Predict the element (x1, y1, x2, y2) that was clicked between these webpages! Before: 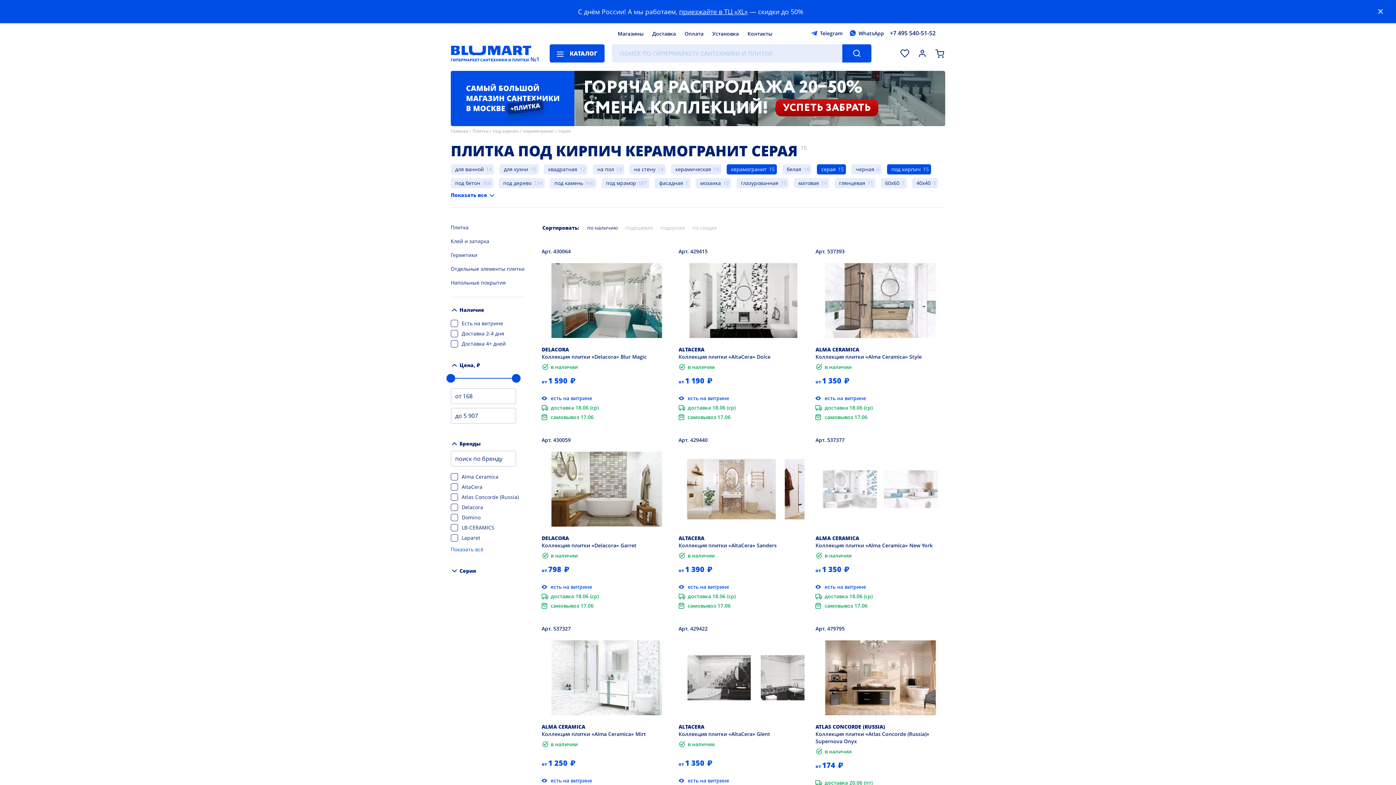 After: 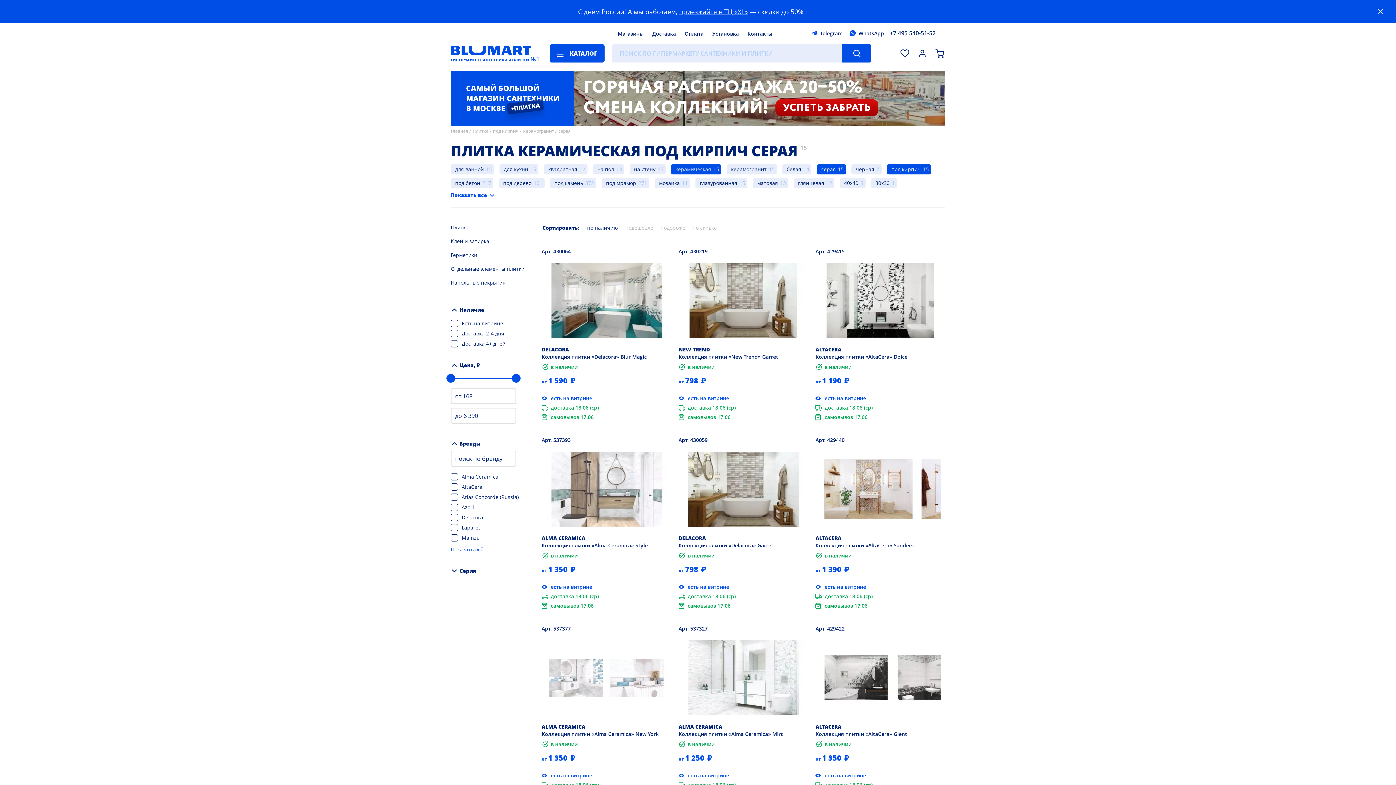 Action: bbox: (671, 164, 725, 174) label: керамическая